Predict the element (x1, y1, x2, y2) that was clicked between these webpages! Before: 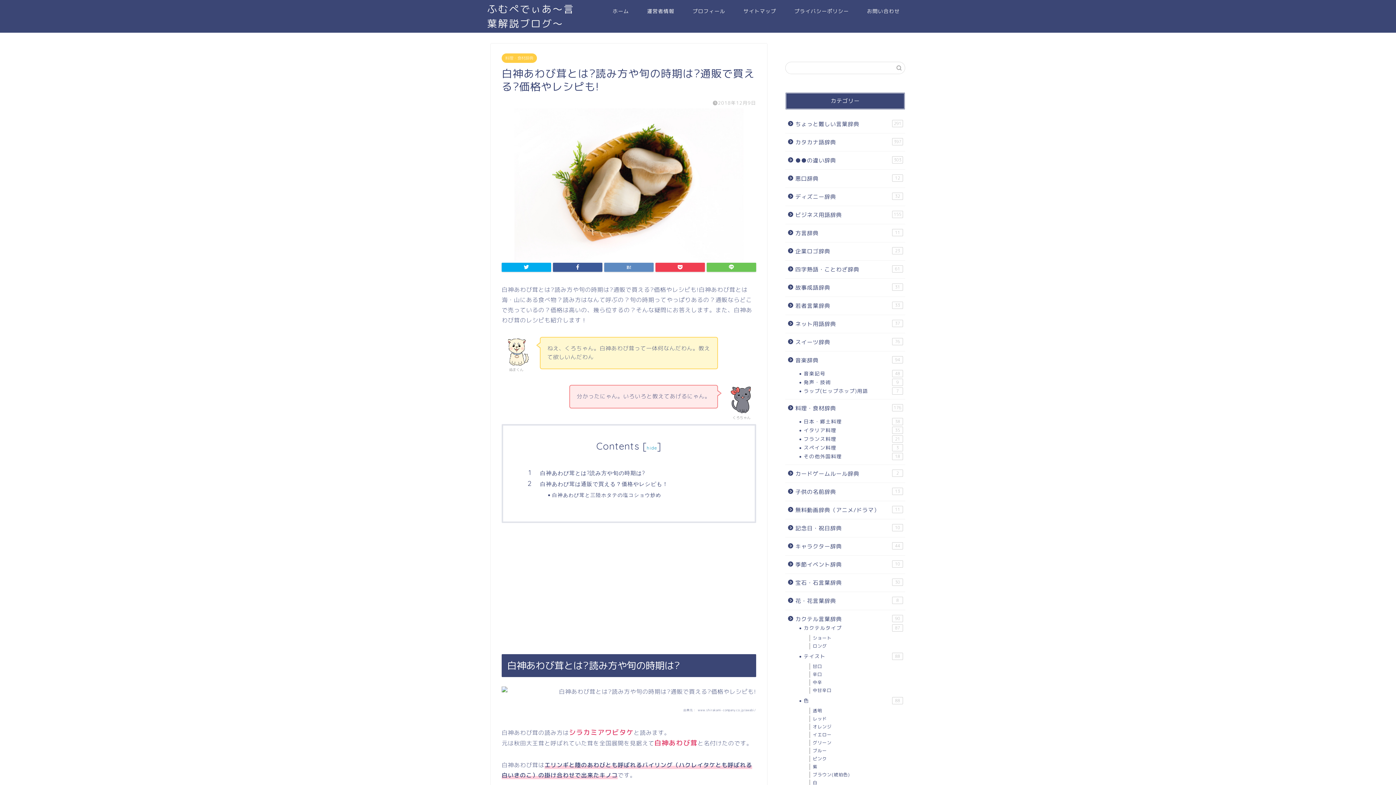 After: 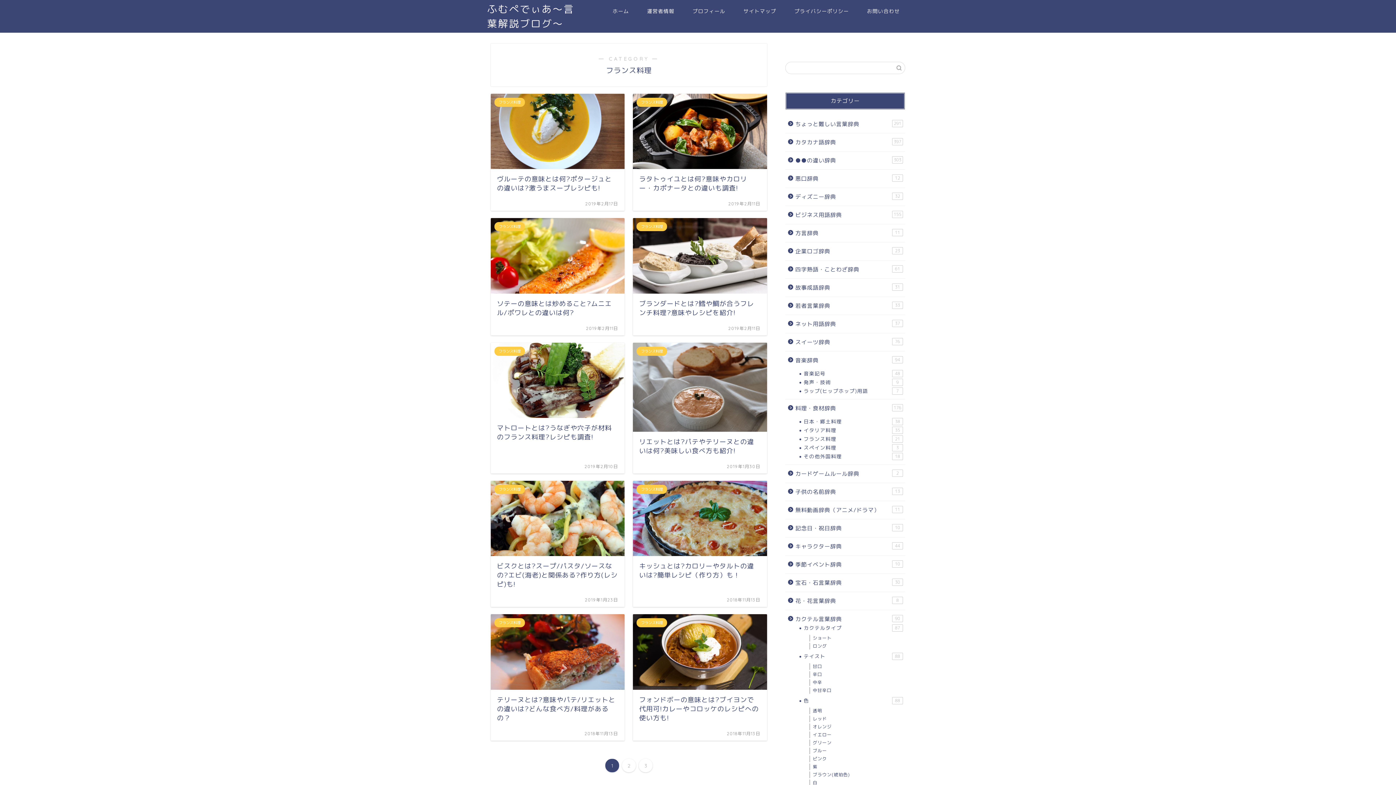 Action: bbox: (794, 434, 904, 443) label: フランス料理
21